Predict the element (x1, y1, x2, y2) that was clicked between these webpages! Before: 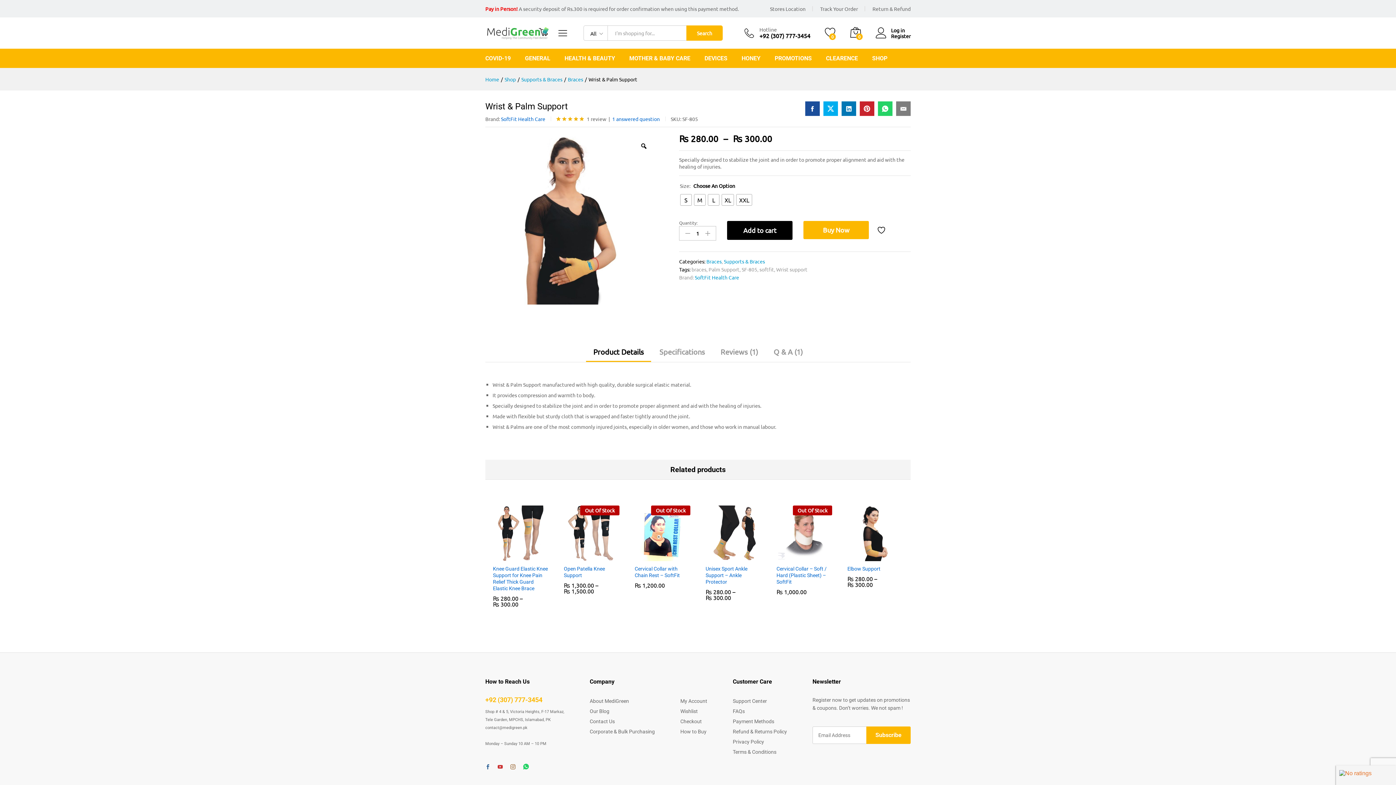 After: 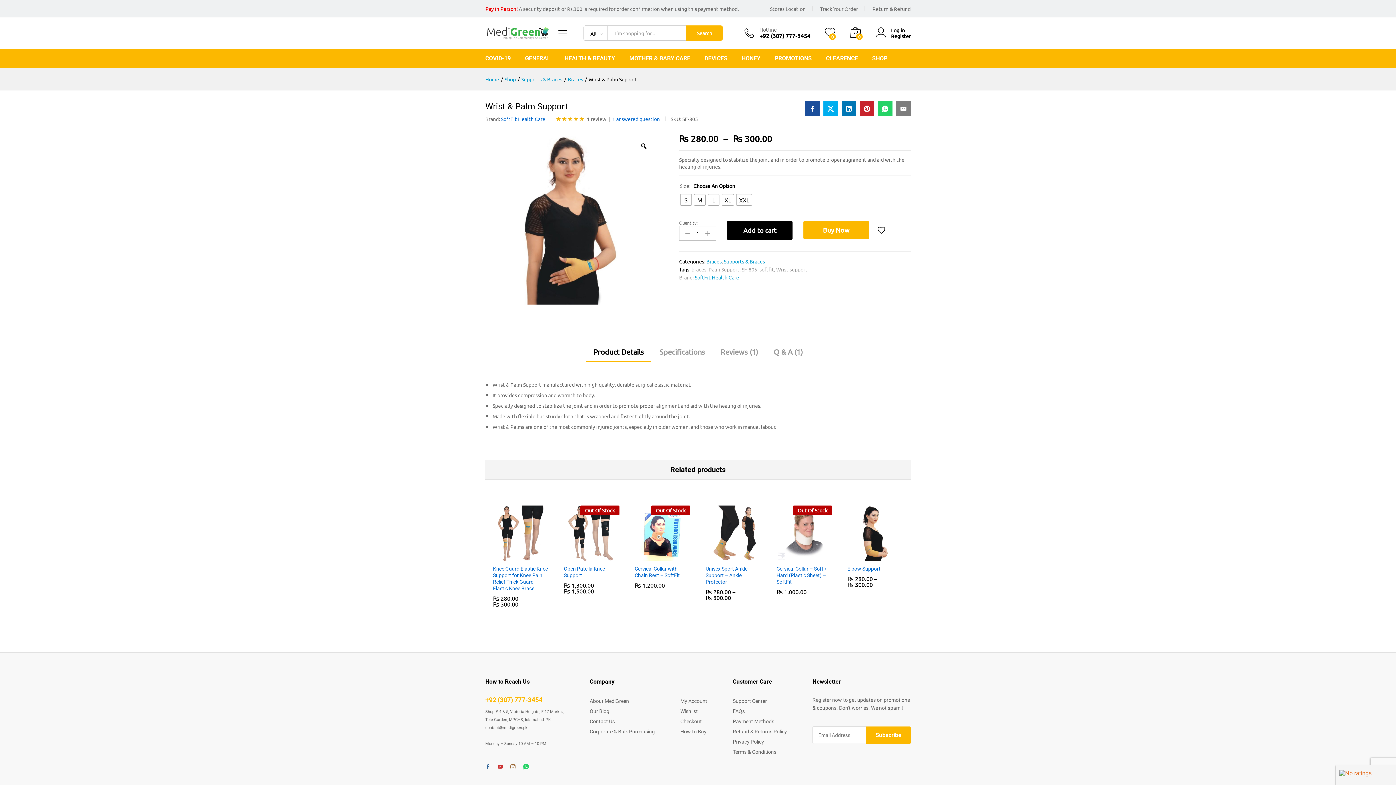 Action: bbox: (896, 101, 910, 115)